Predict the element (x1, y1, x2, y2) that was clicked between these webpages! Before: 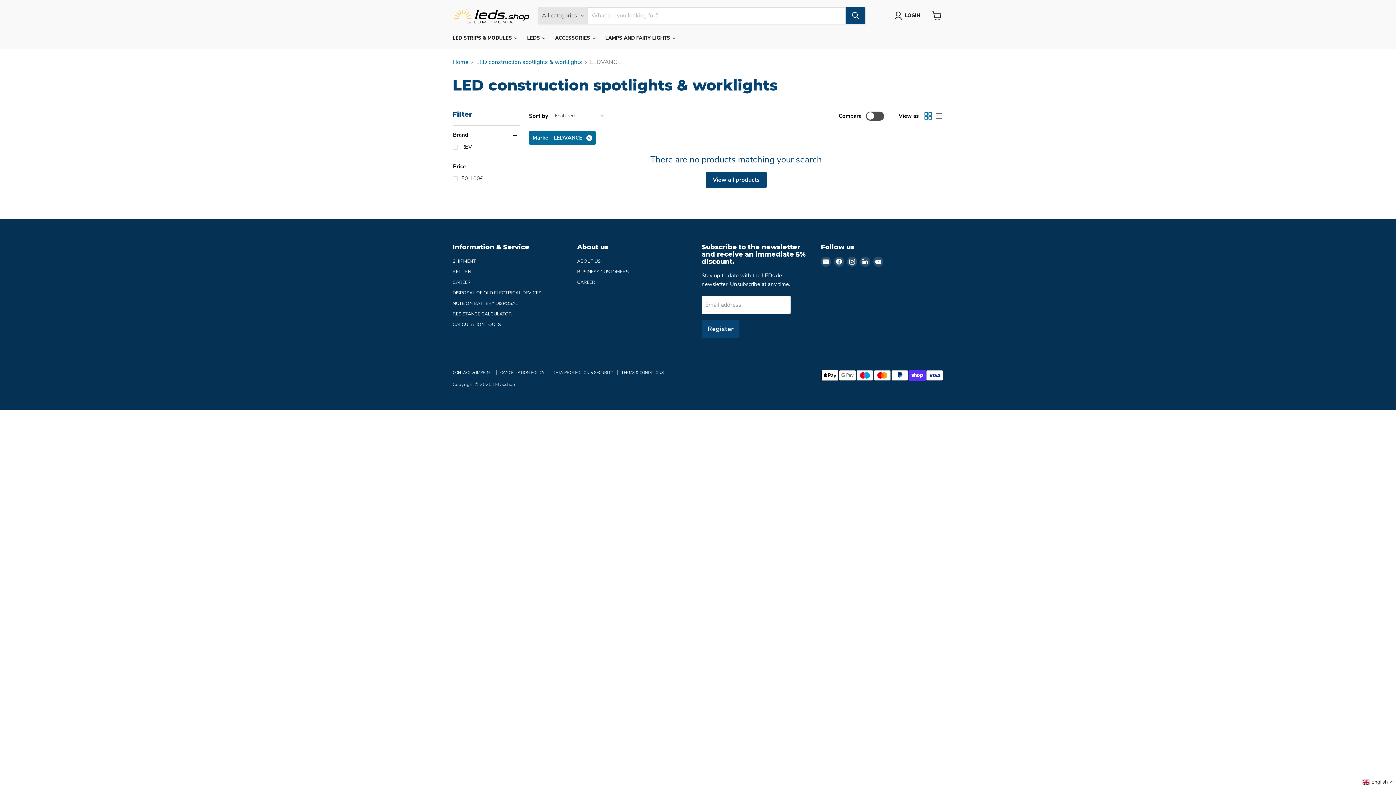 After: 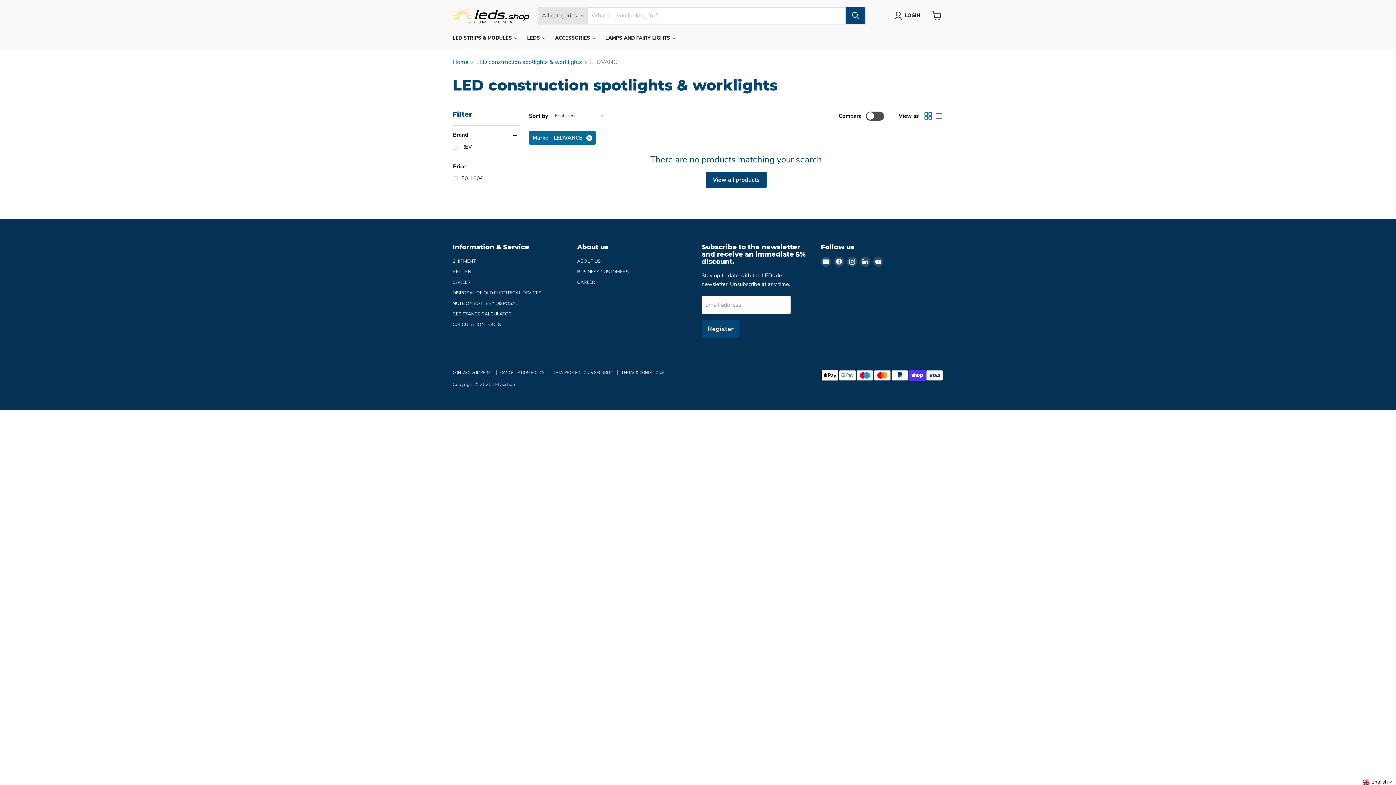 Action: label: grid view bbox: (923, 110, 933, 121)